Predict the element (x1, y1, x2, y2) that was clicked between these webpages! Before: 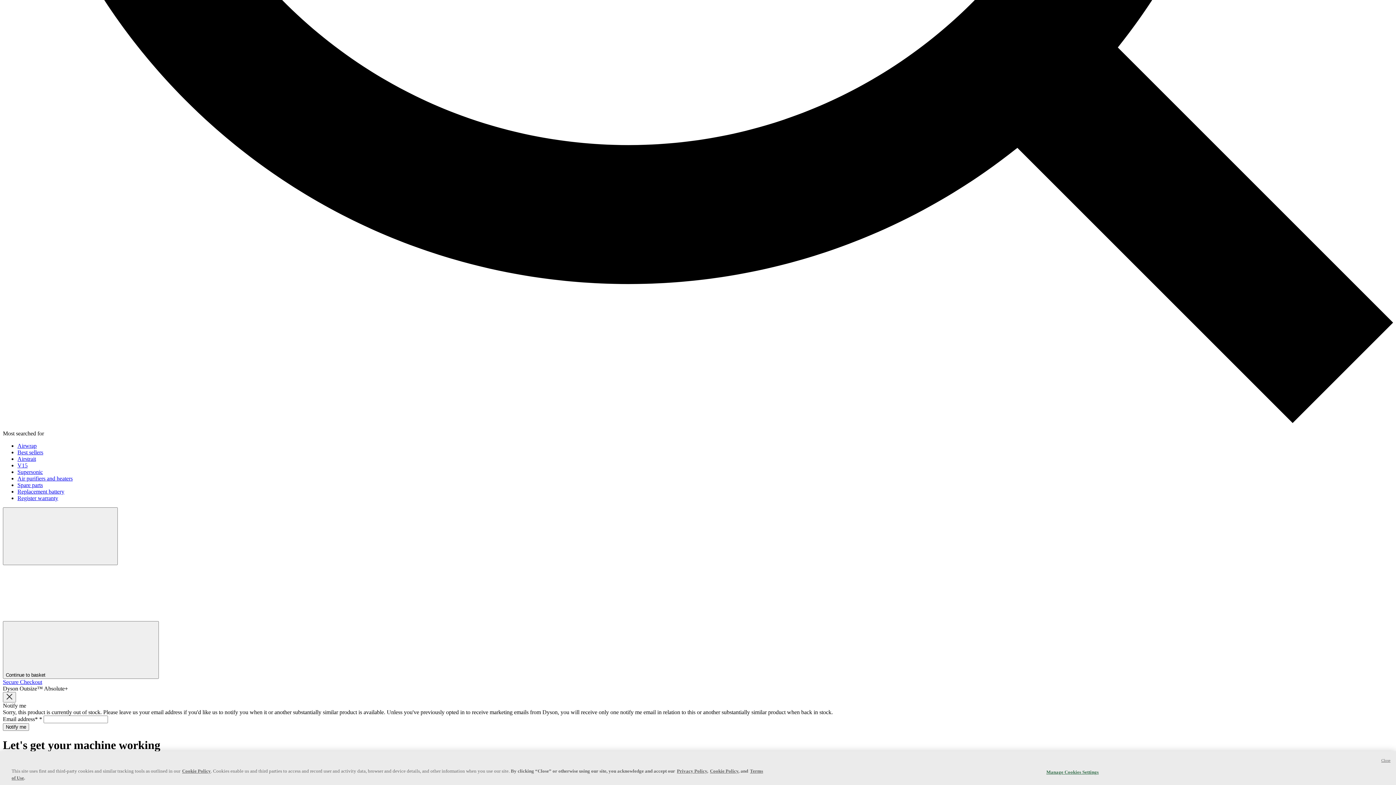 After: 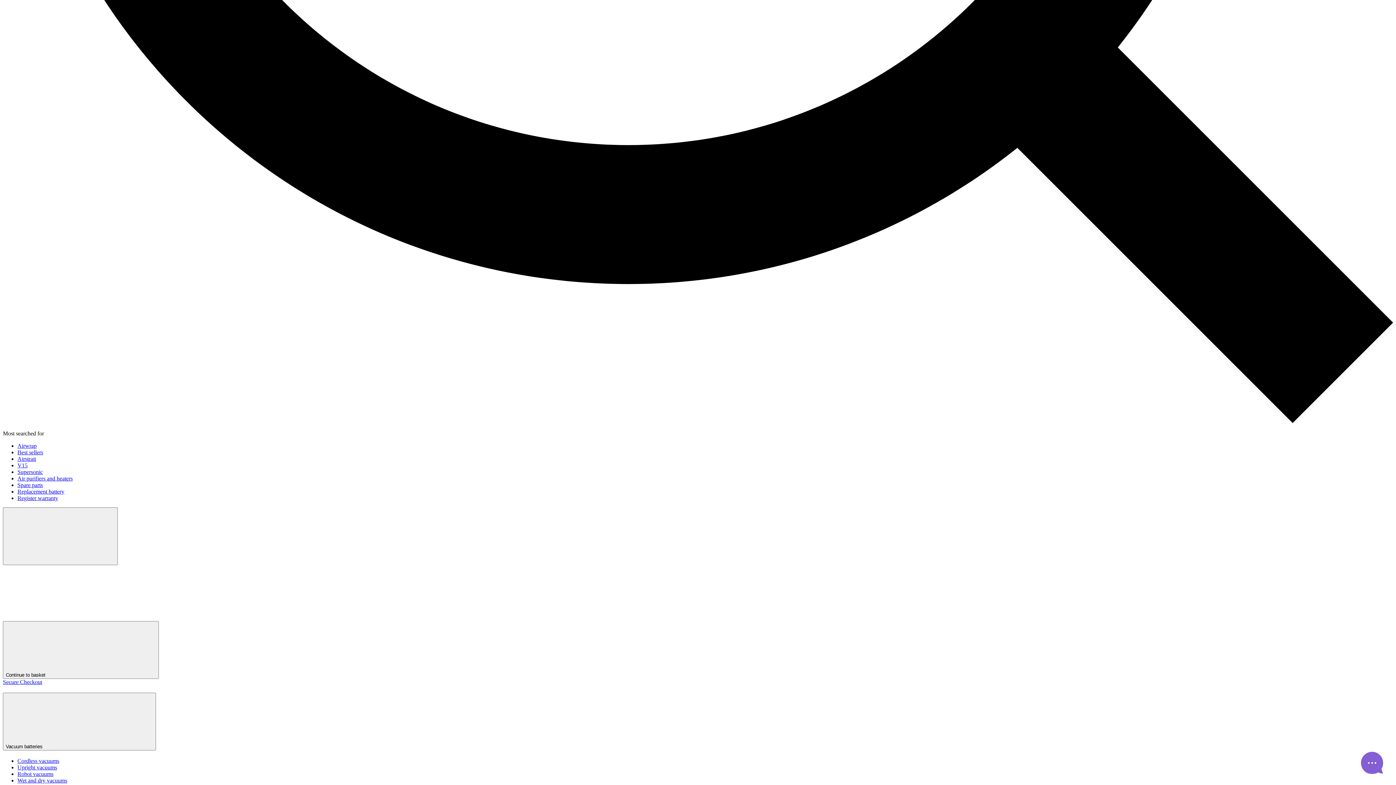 Action: label: Replacement battery bbox: (17, 488, 64, 494)